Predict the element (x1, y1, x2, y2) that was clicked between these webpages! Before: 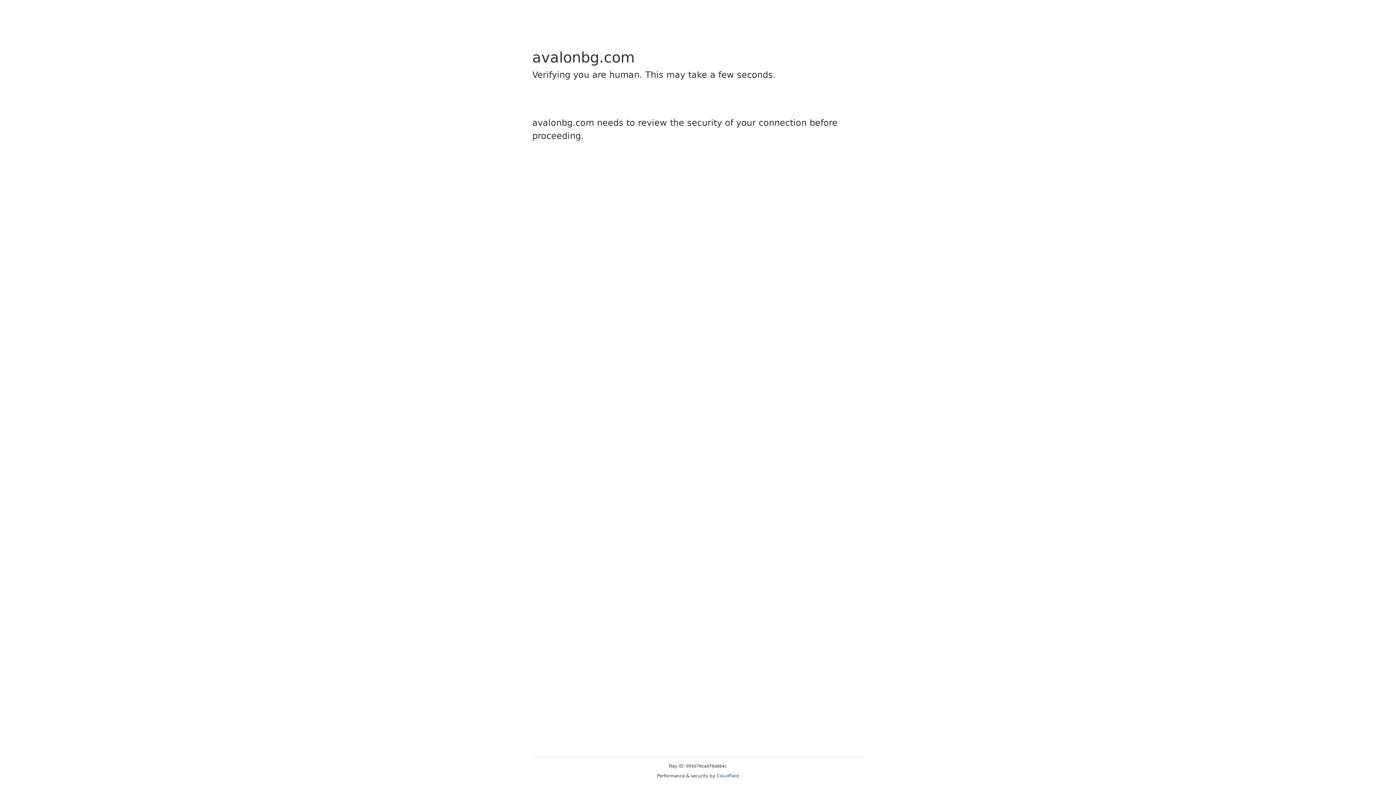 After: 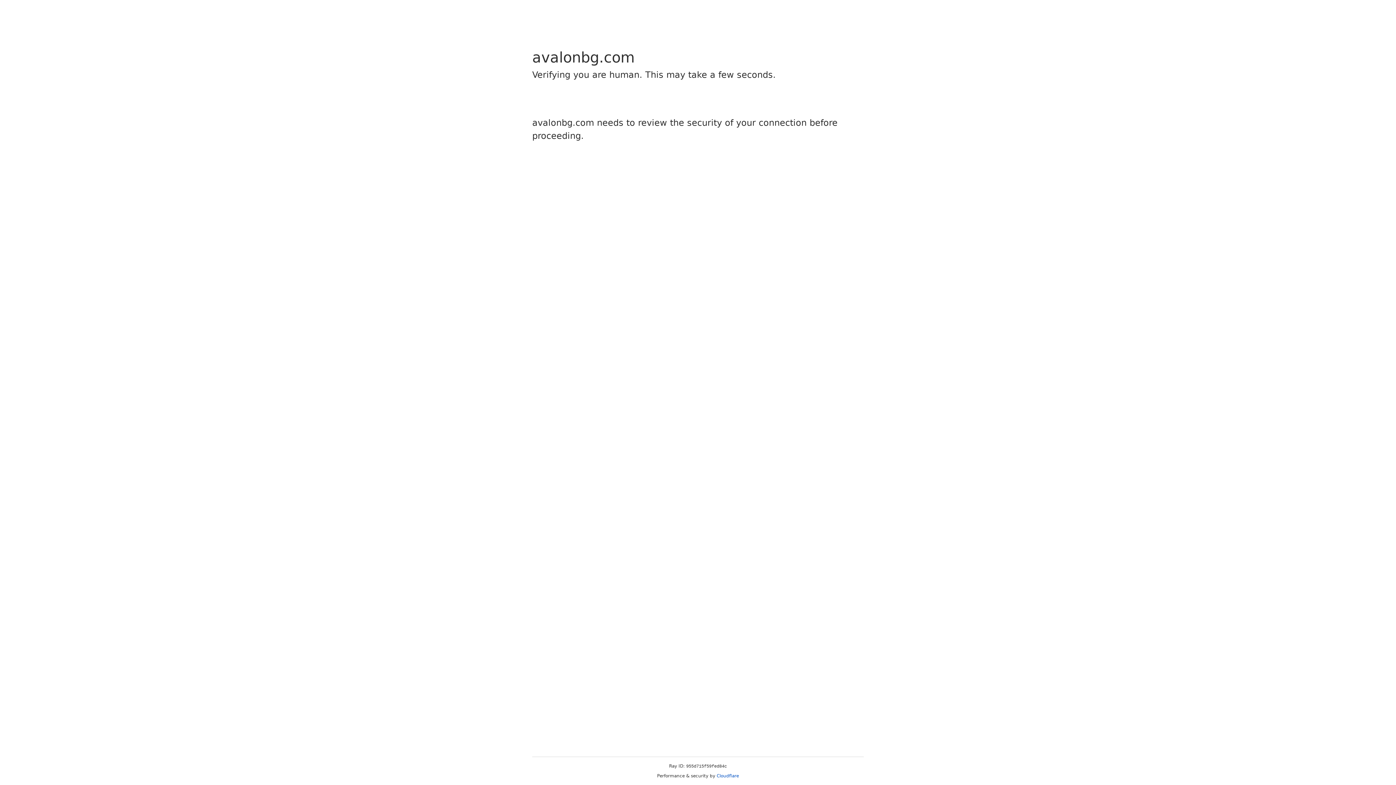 Action: label: Cloudflare bbox: (716, 773, 739, 778)